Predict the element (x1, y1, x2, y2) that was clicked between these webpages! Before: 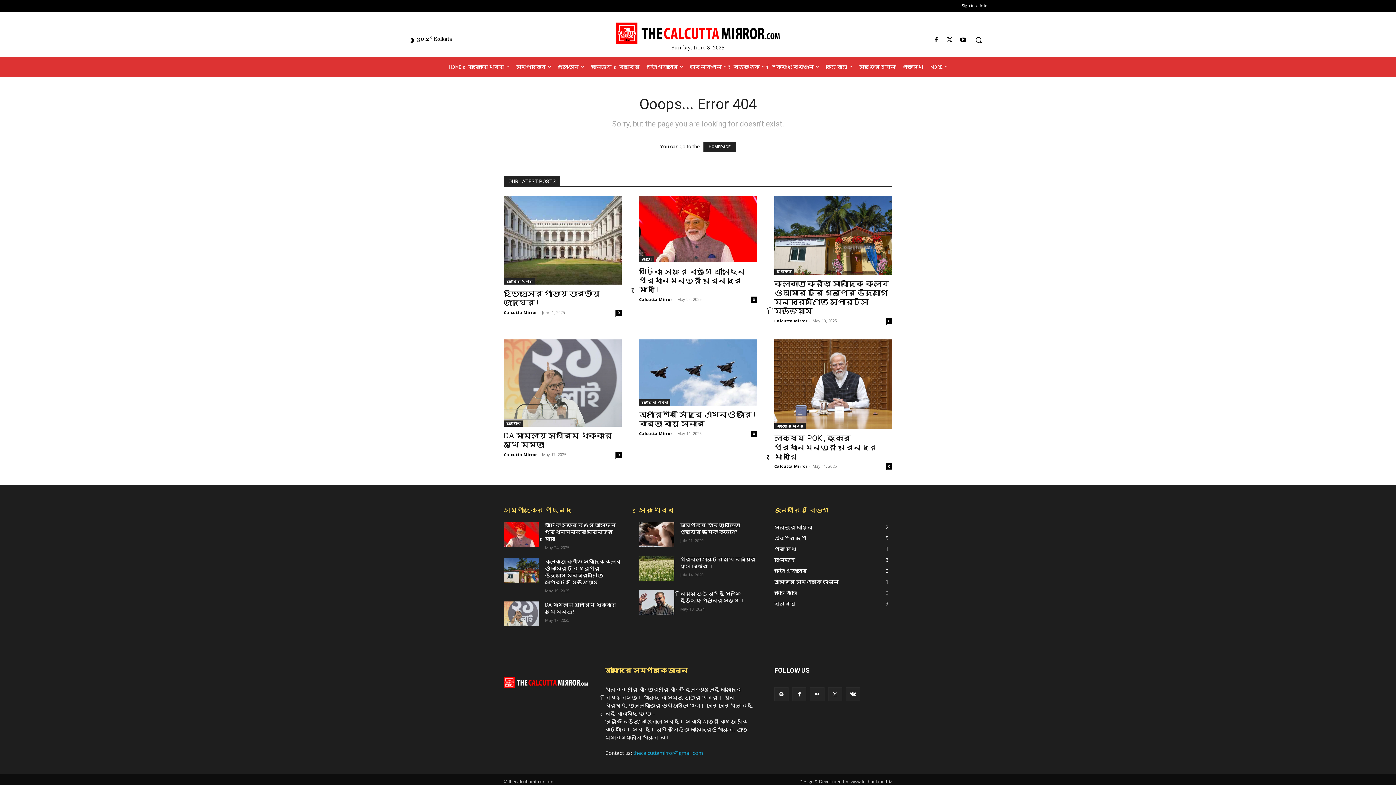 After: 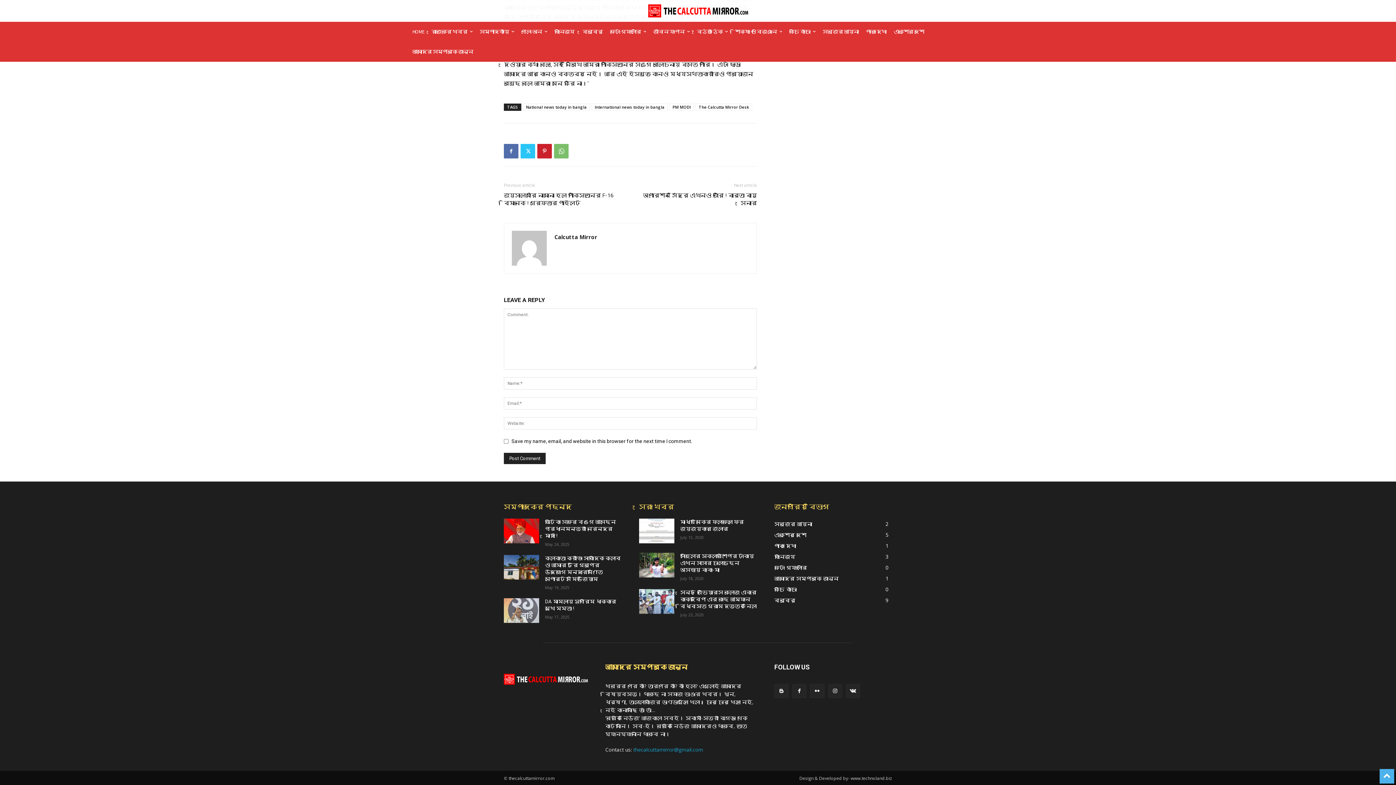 Action: label: 0 bbox: (886, 463, 892, 469)